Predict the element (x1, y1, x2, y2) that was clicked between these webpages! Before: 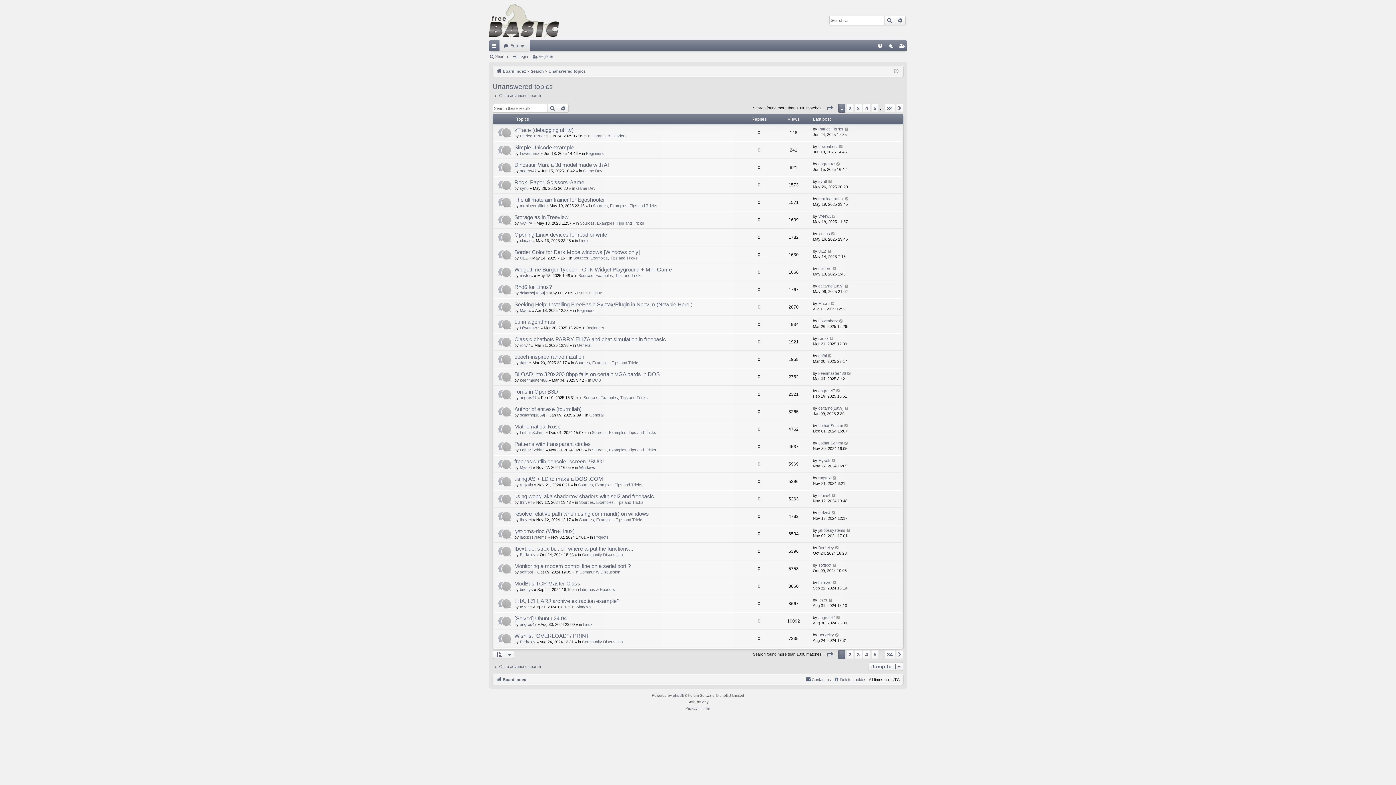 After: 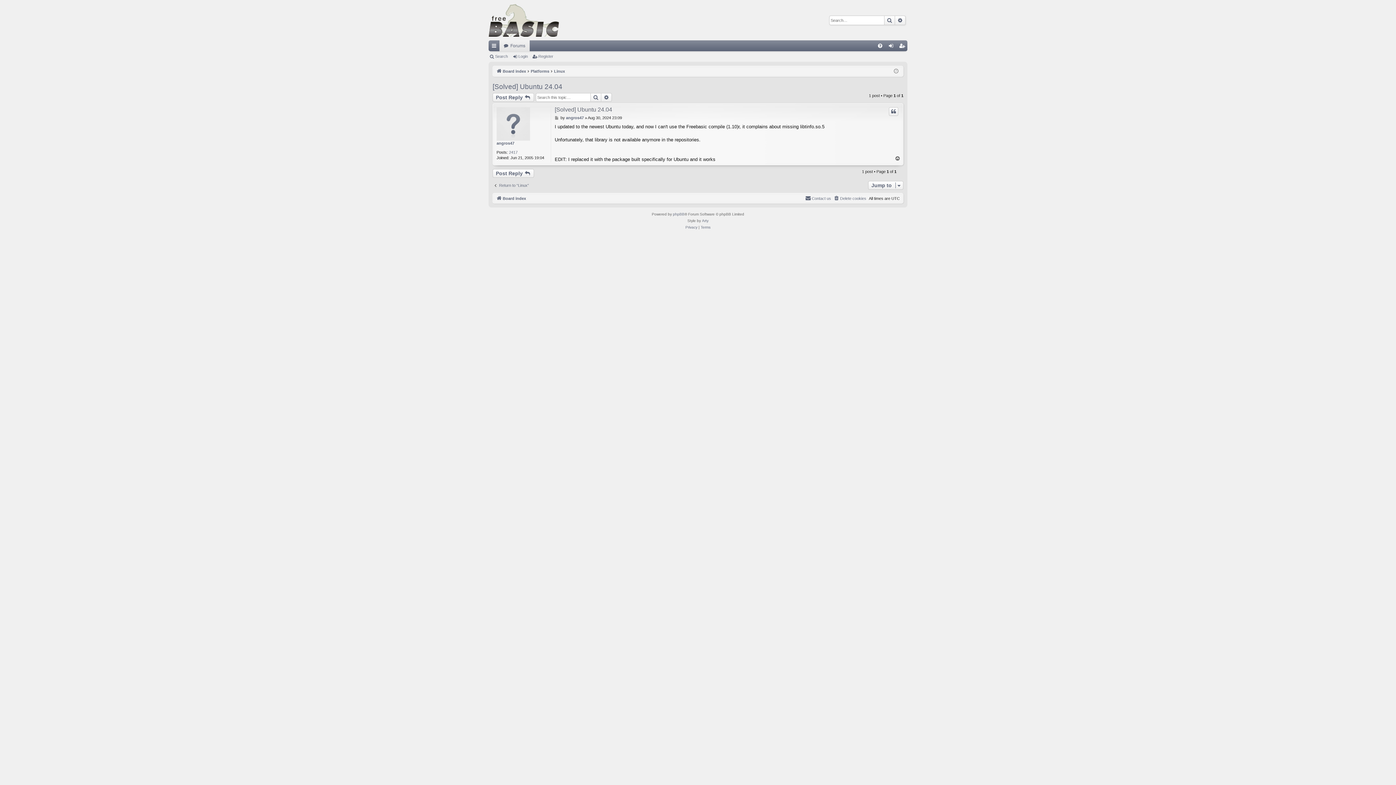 Action: label: [Solved] Ubuntu 24.04 bbox: (514, 615, 566, 622)